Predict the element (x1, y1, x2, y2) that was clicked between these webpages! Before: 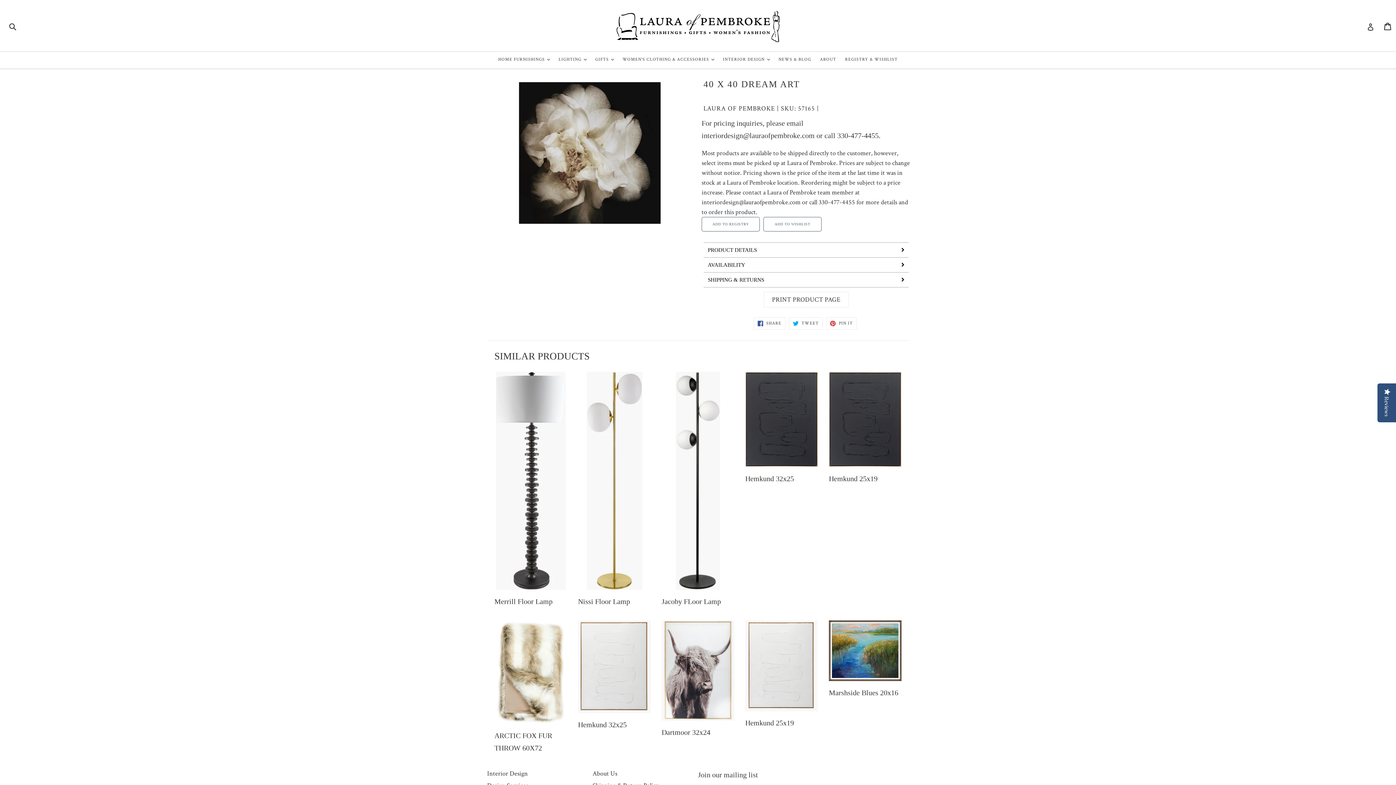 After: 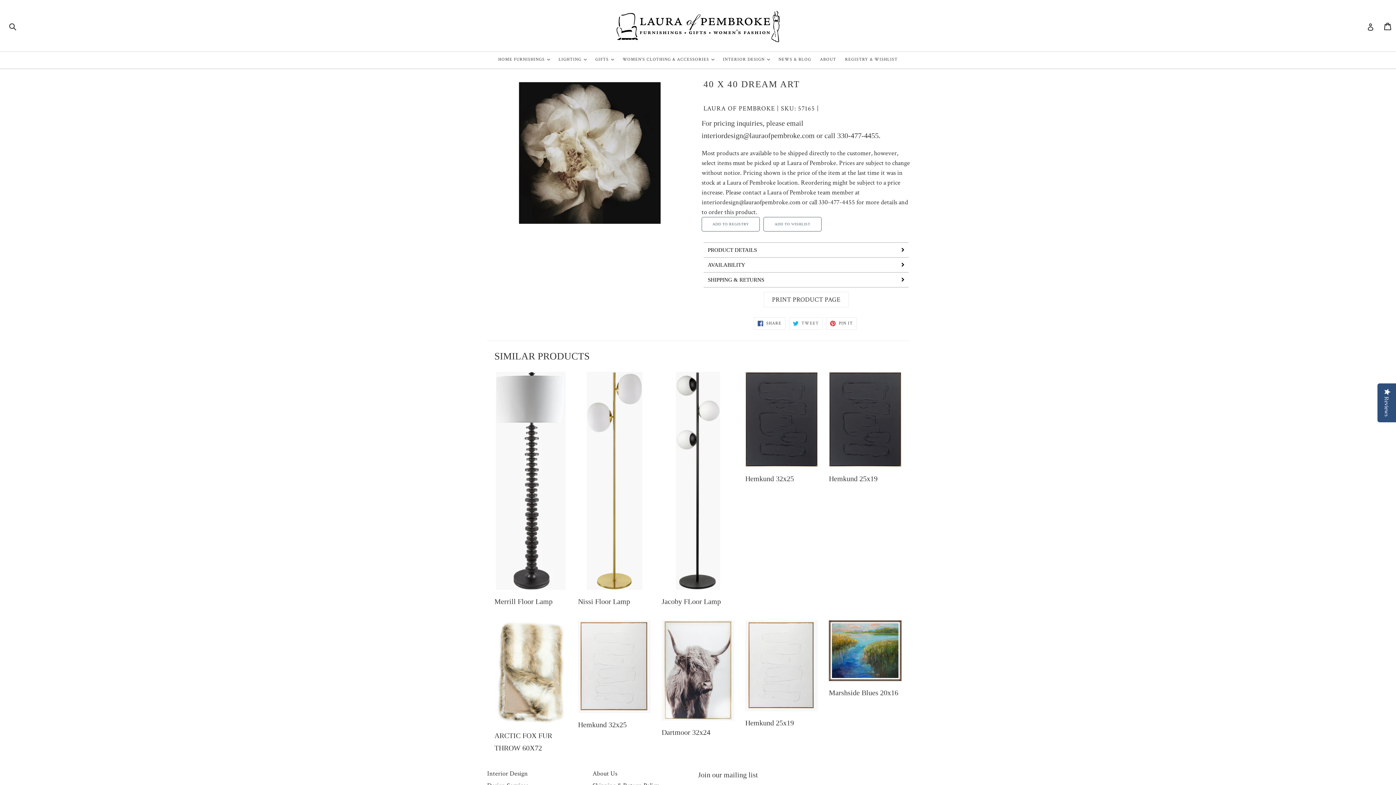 Action: label:  TWEET
TWEET ON TWITTER bbox: (788, 317, 823, 329)